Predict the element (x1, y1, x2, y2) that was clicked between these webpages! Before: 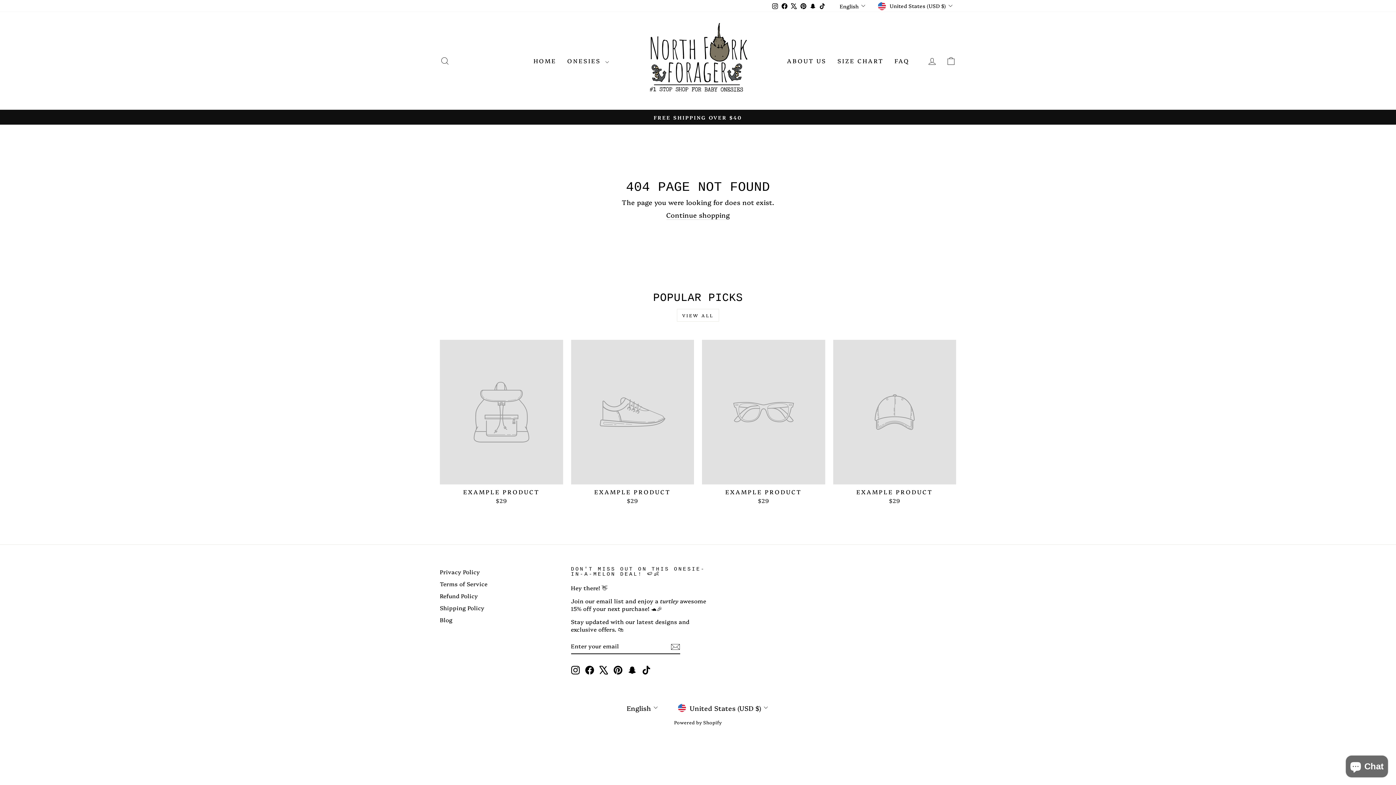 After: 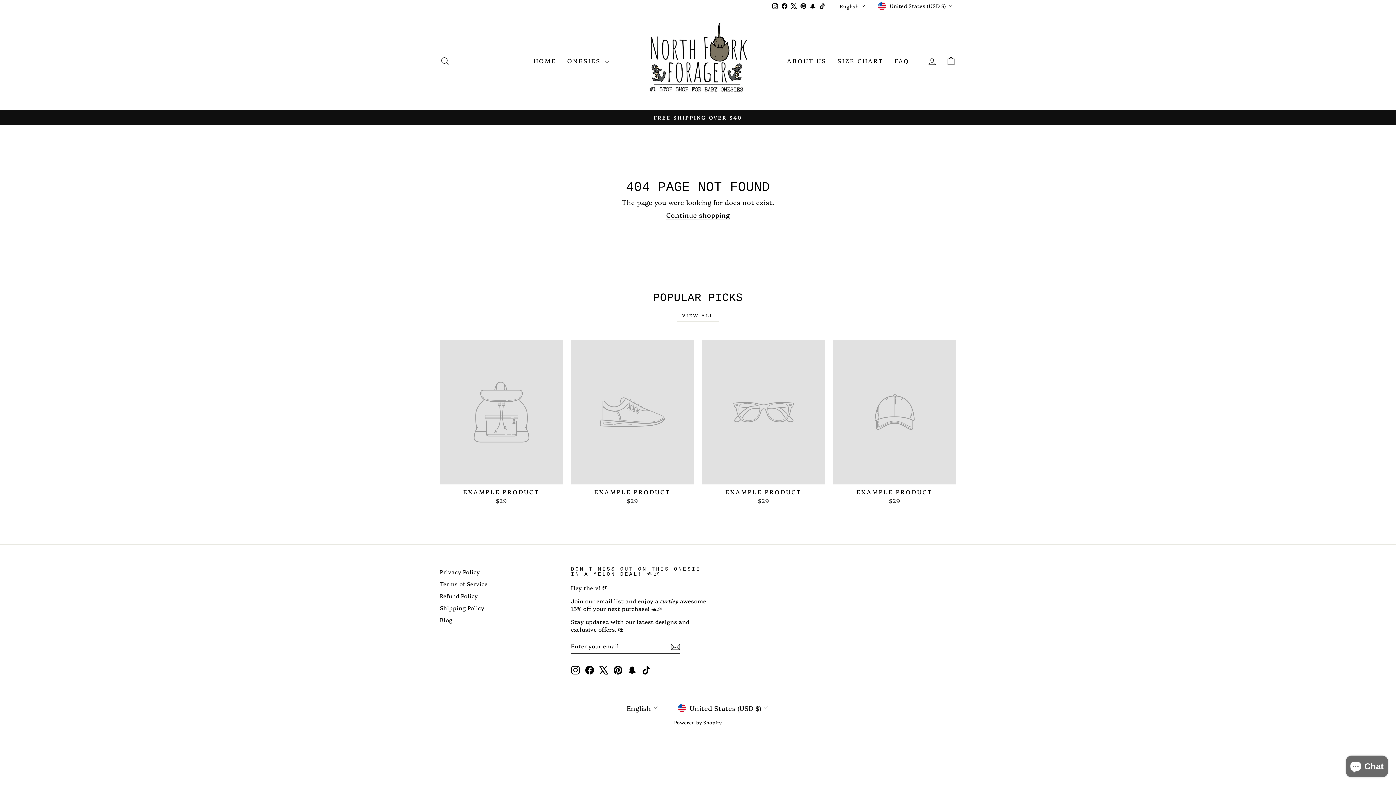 Action: bbox: (808, 0, 817, 11) label: Snapchat